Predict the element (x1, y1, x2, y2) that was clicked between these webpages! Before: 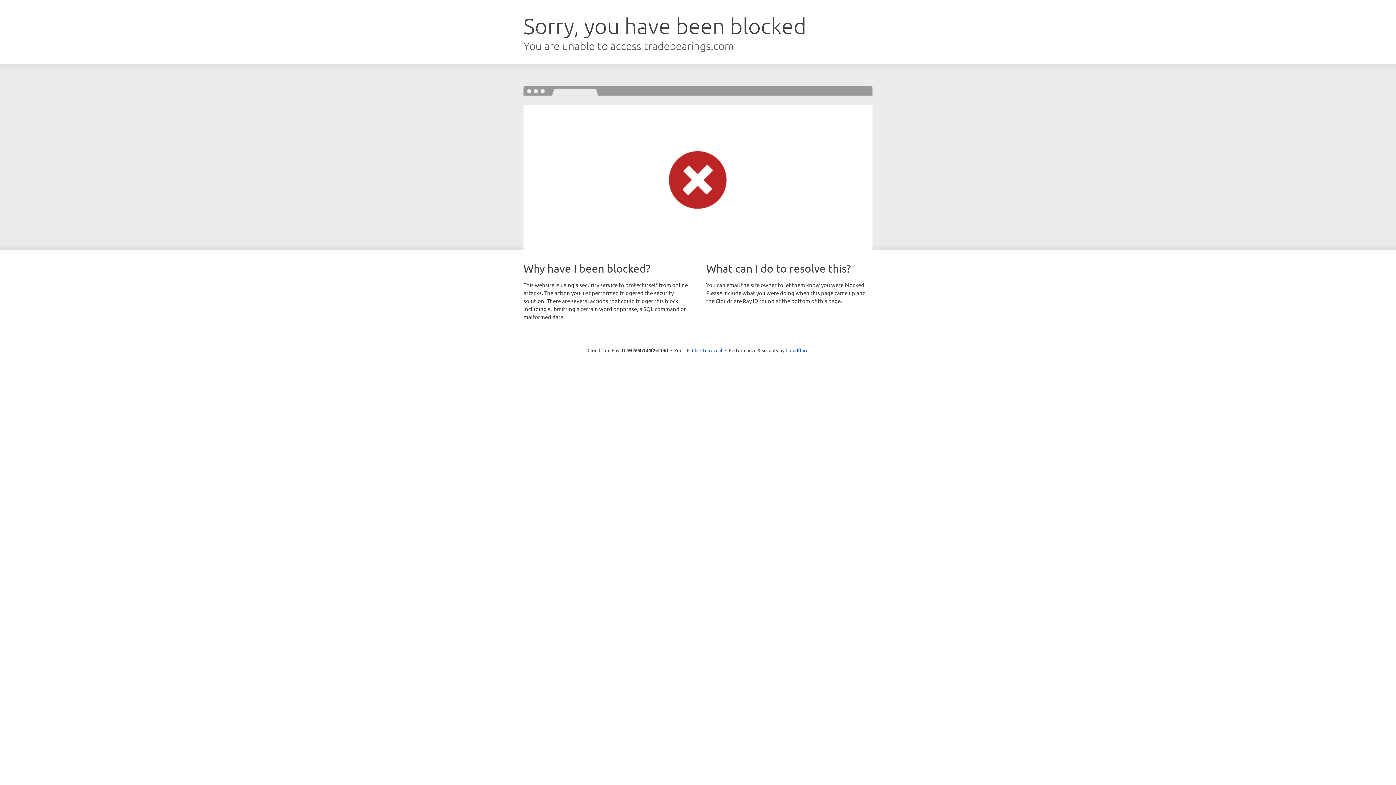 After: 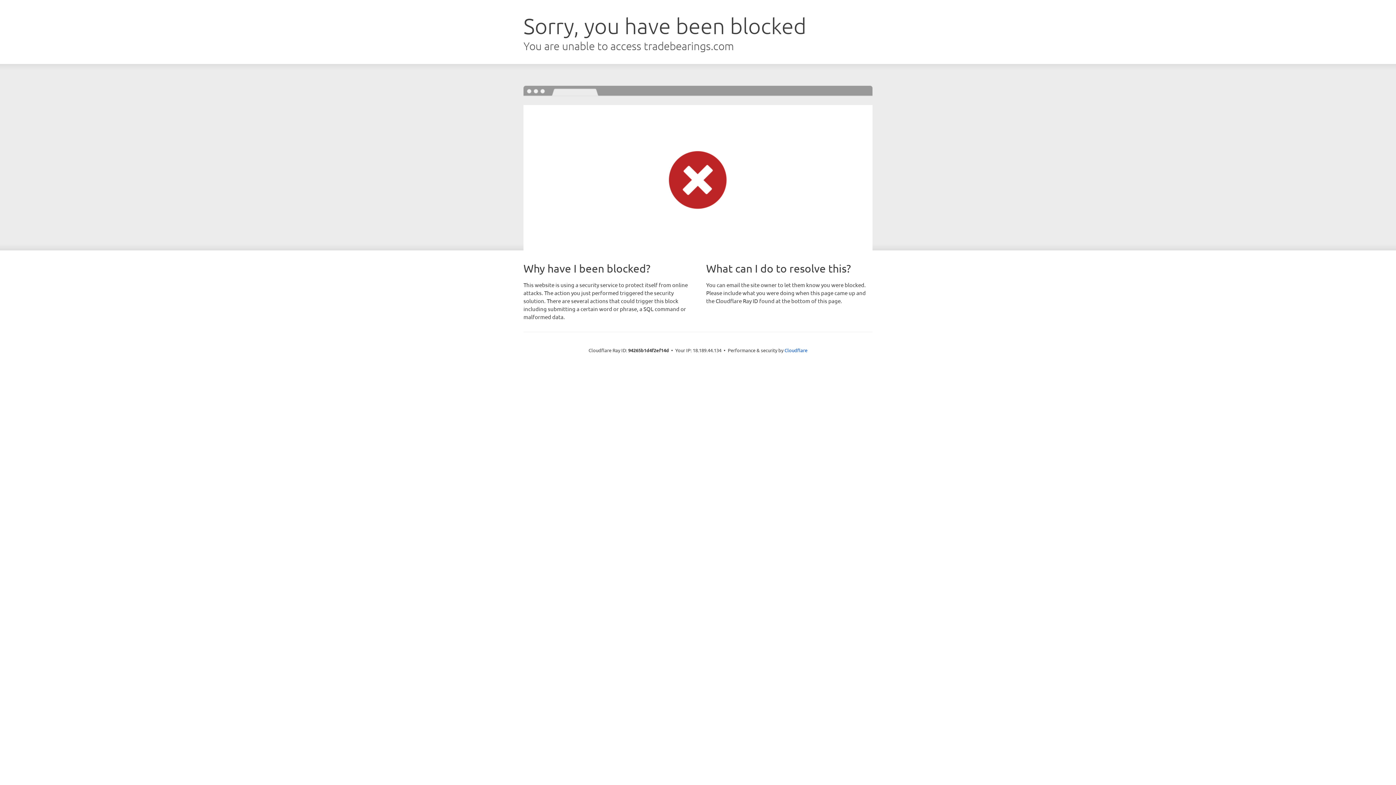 Action: bbox: (692, 346, 722, 353) label: Click to reveal